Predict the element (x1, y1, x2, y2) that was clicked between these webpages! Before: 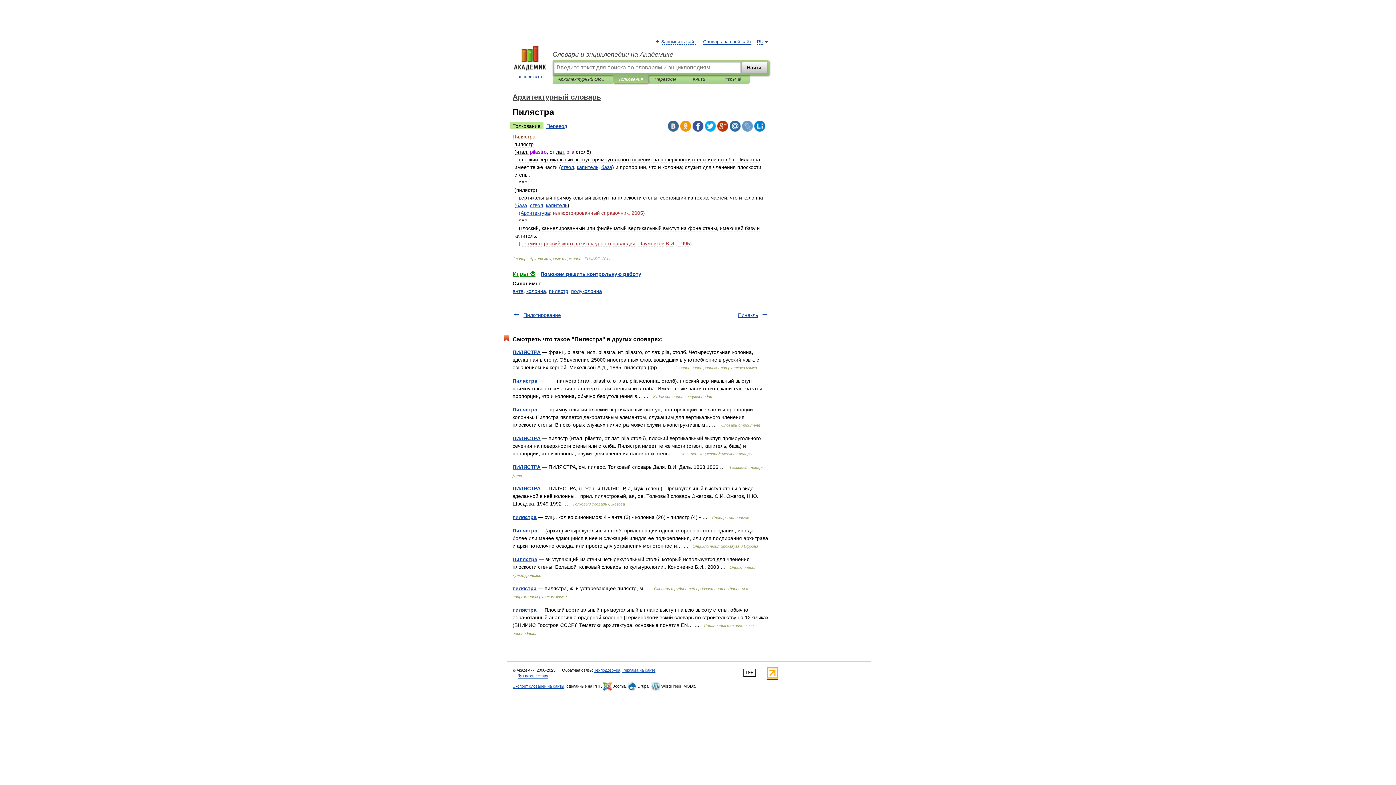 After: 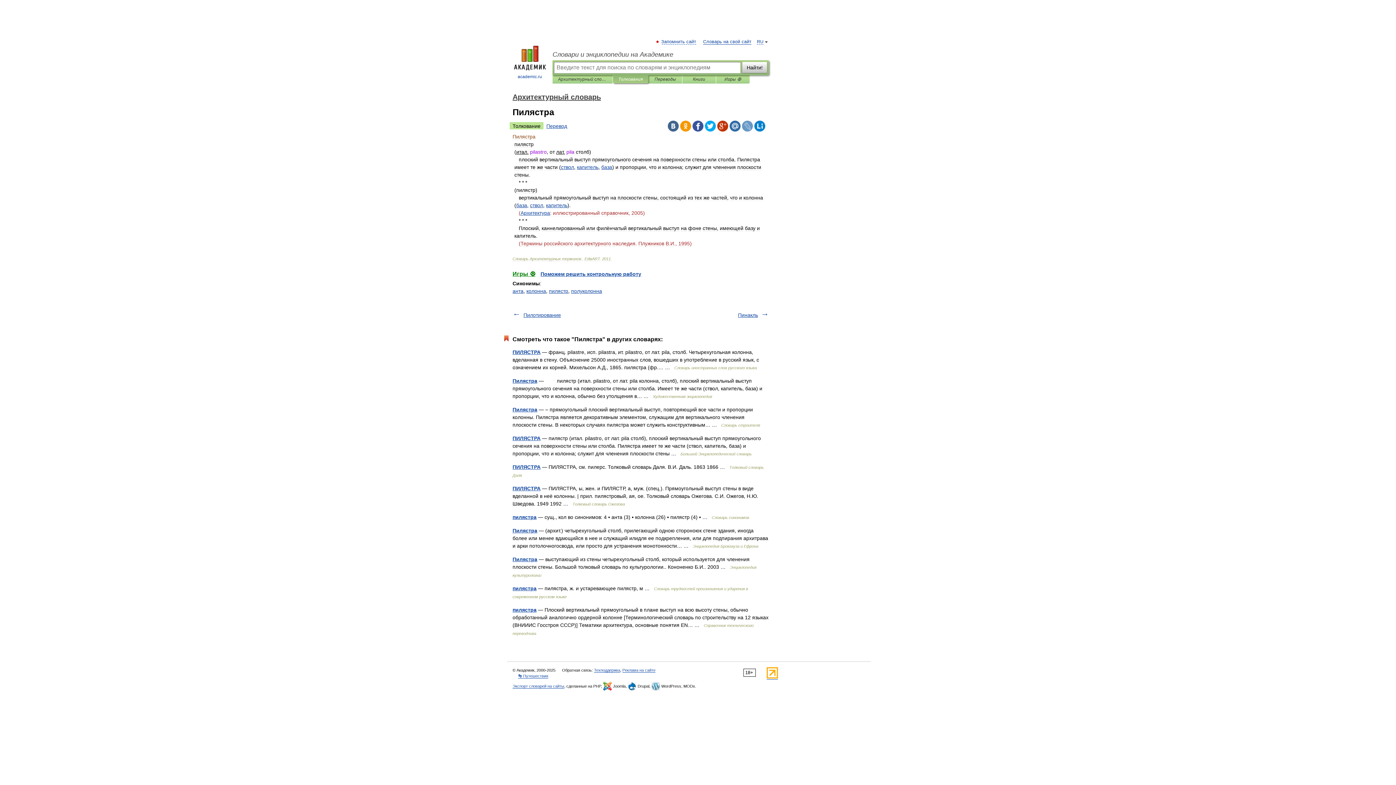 Action: bbox: (509, 122, 543, 129) label: Толкование